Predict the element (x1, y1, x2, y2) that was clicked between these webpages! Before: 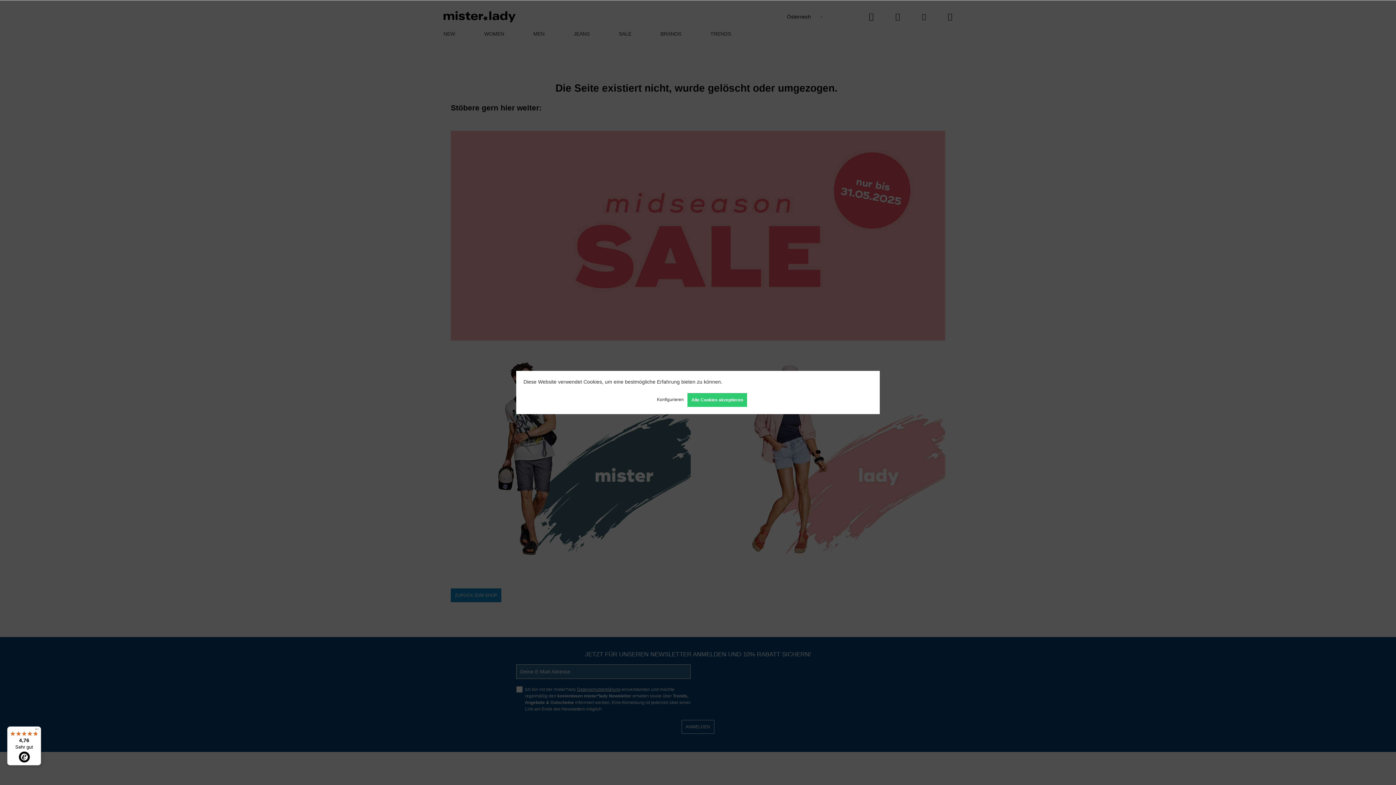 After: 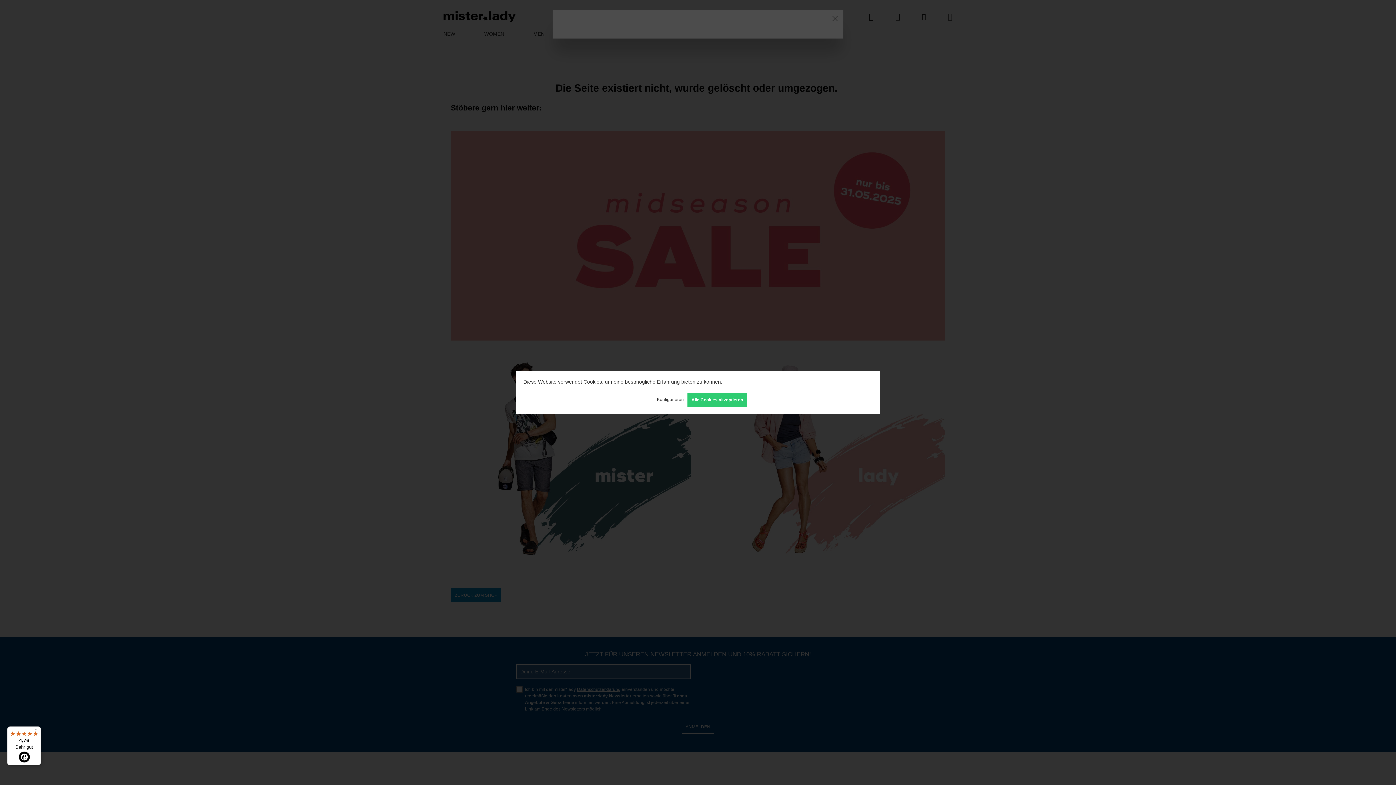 Action: bbox: (724, 378, 775, 386) label: Mehr Informationen ...